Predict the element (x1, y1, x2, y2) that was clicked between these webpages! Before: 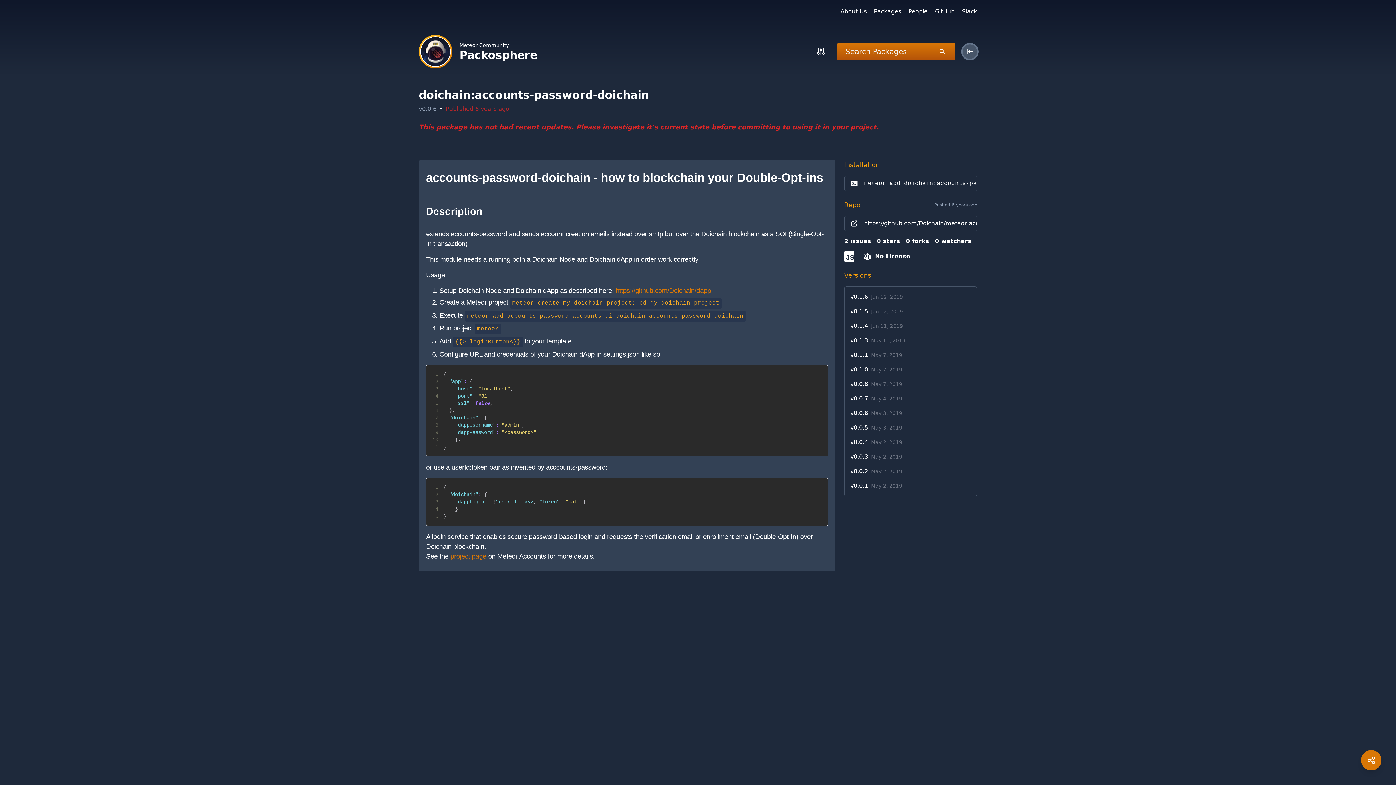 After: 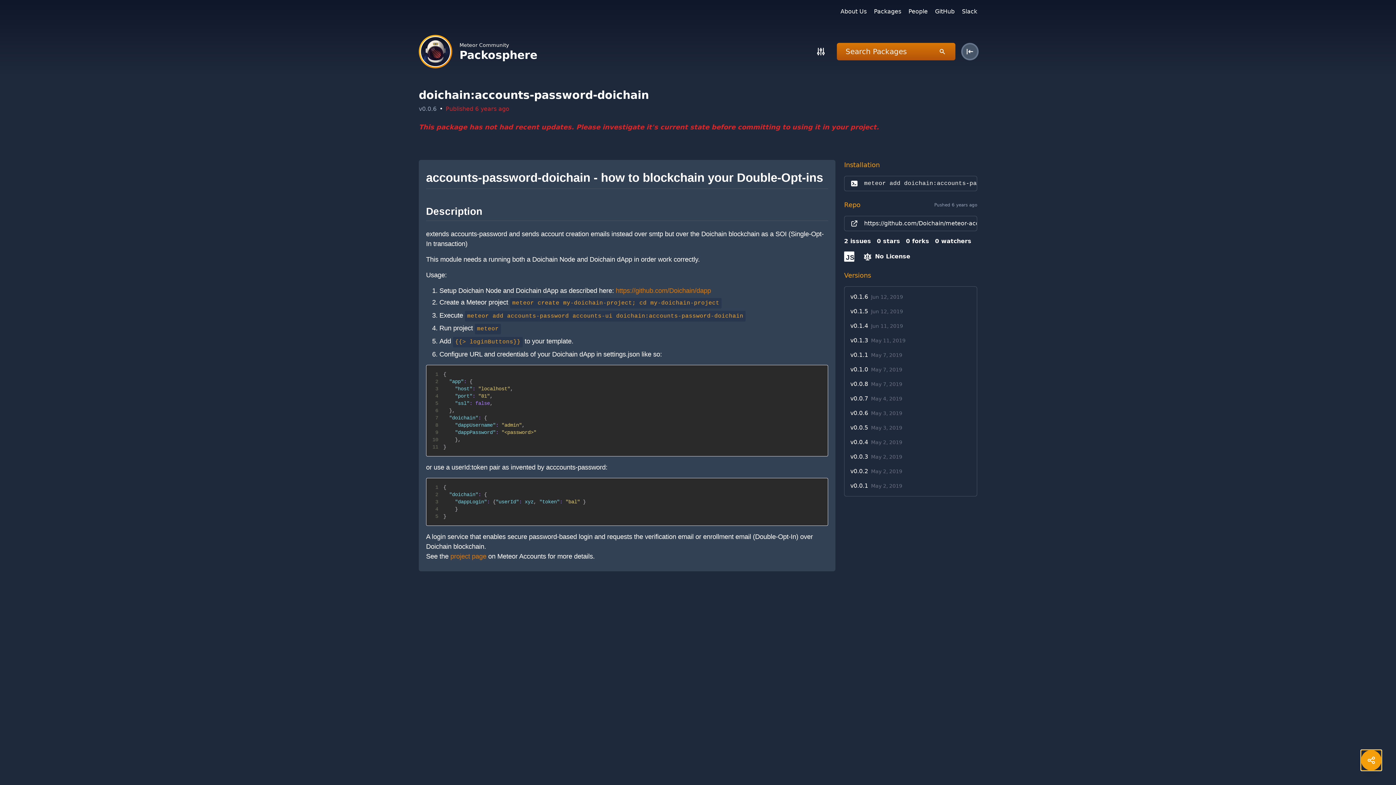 Action: bbox: (1361, 750, 1381, 770)